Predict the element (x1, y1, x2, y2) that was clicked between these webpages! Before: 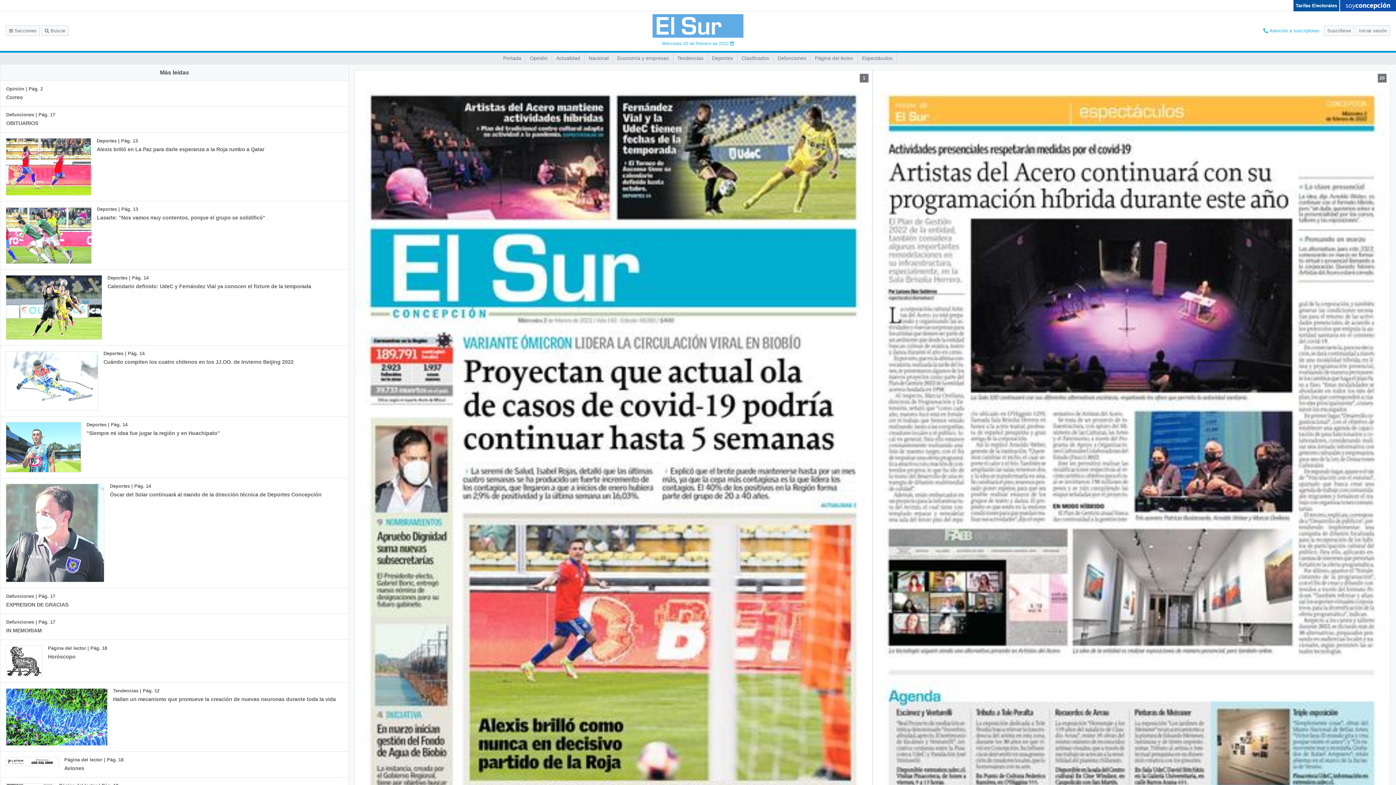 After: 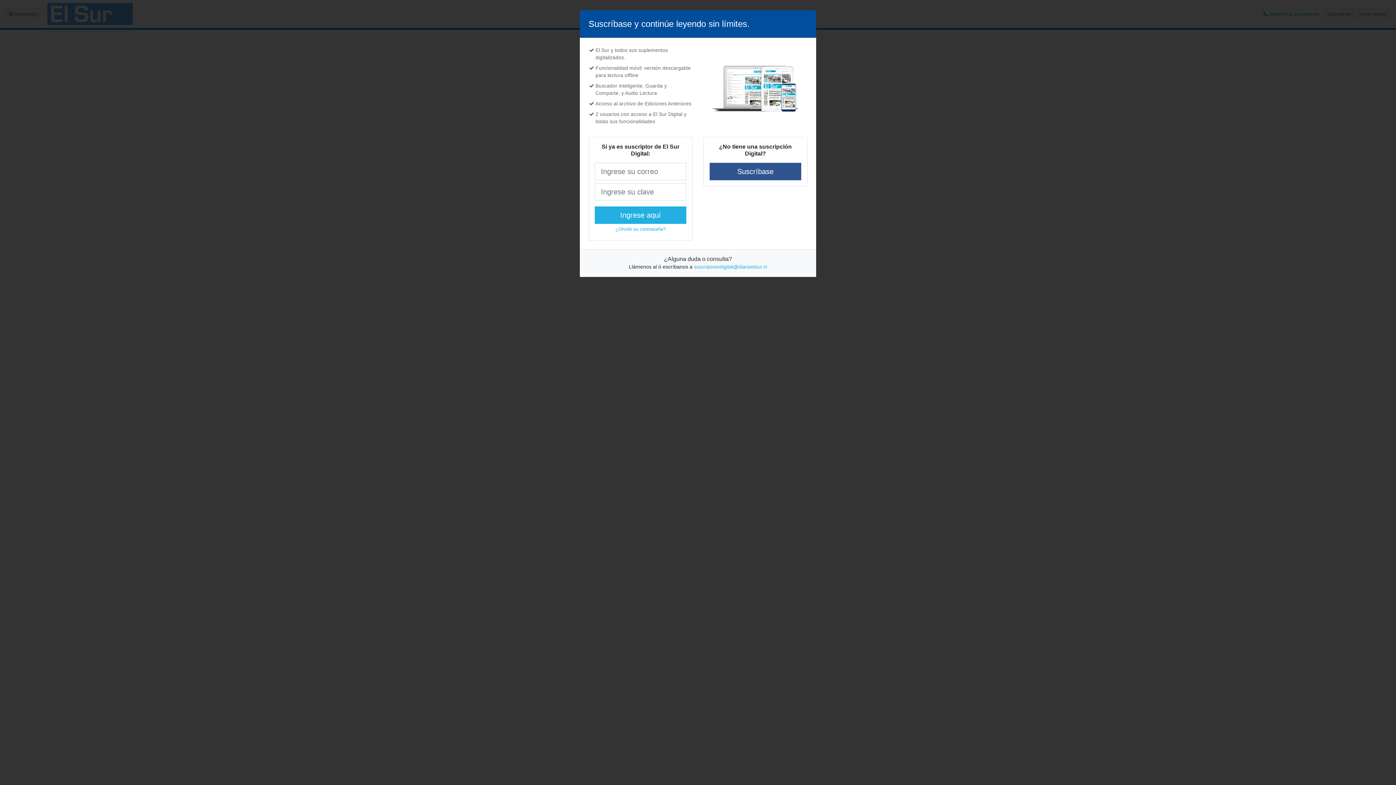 Action: bbox: (613, 52, 673, 63) label: Economía y empresas